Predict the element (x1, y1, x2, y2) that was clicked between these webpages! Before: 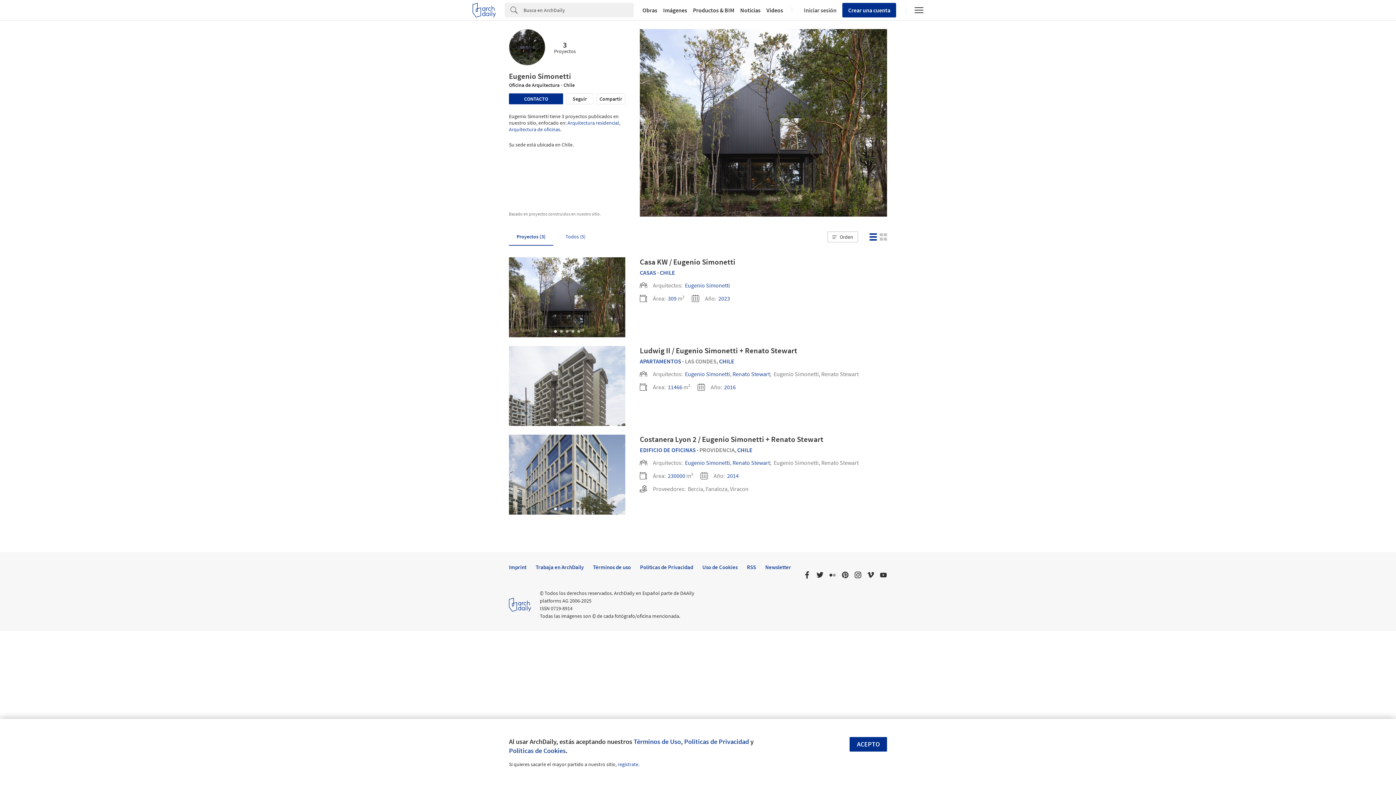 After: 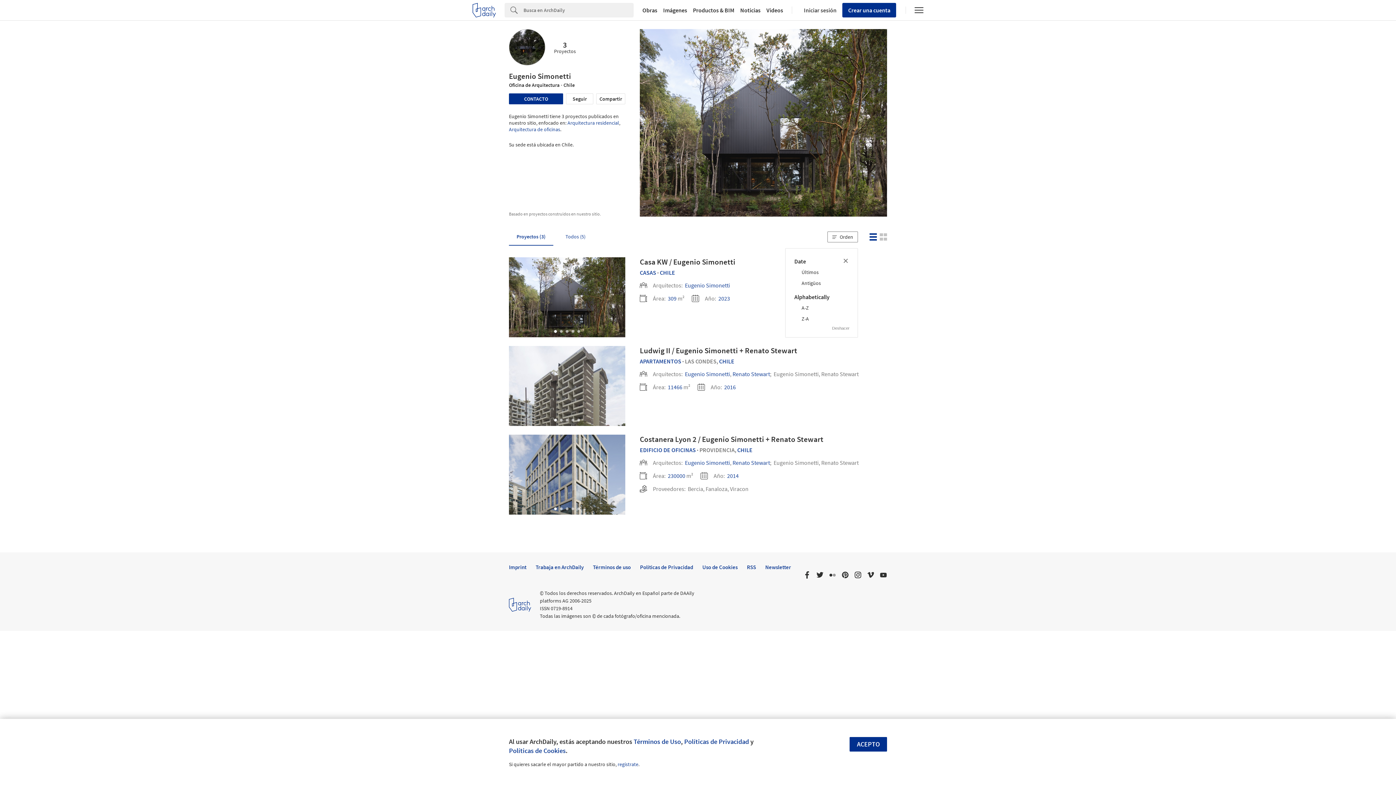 Action: bbox: (827, 231, 858, 242) label: Orden